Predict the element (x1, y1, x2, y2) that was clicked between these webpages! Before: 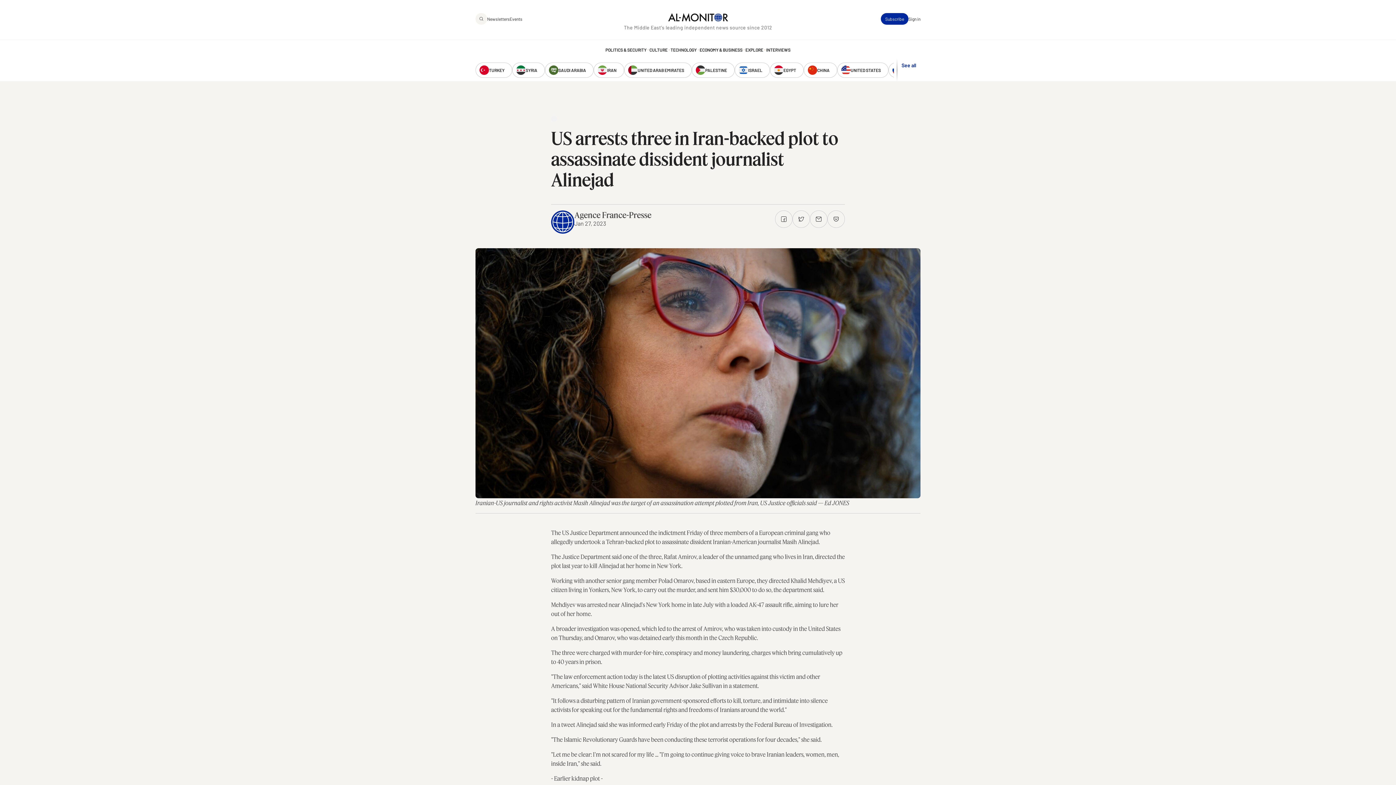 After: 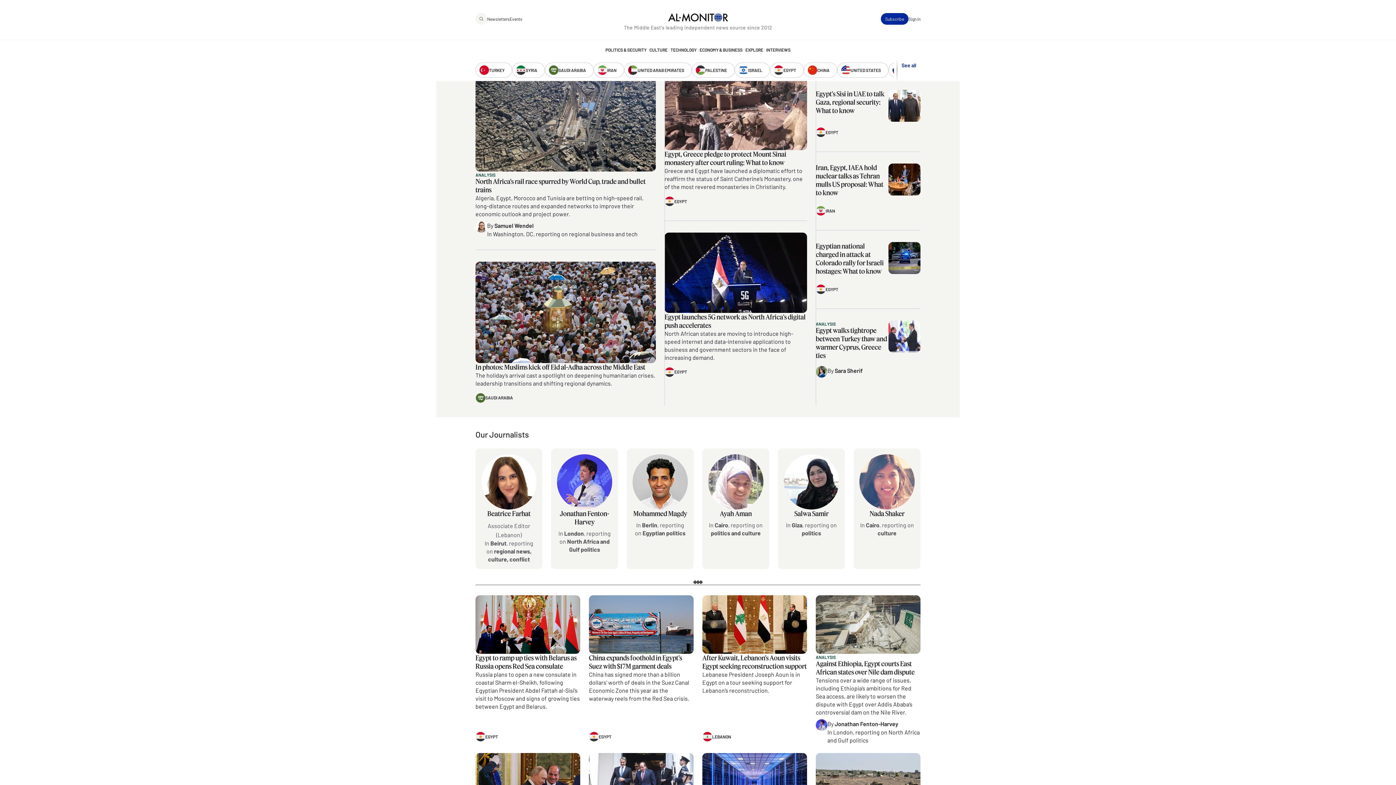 Action: label: EGYPT bbox: (770, 62, 804, 77)